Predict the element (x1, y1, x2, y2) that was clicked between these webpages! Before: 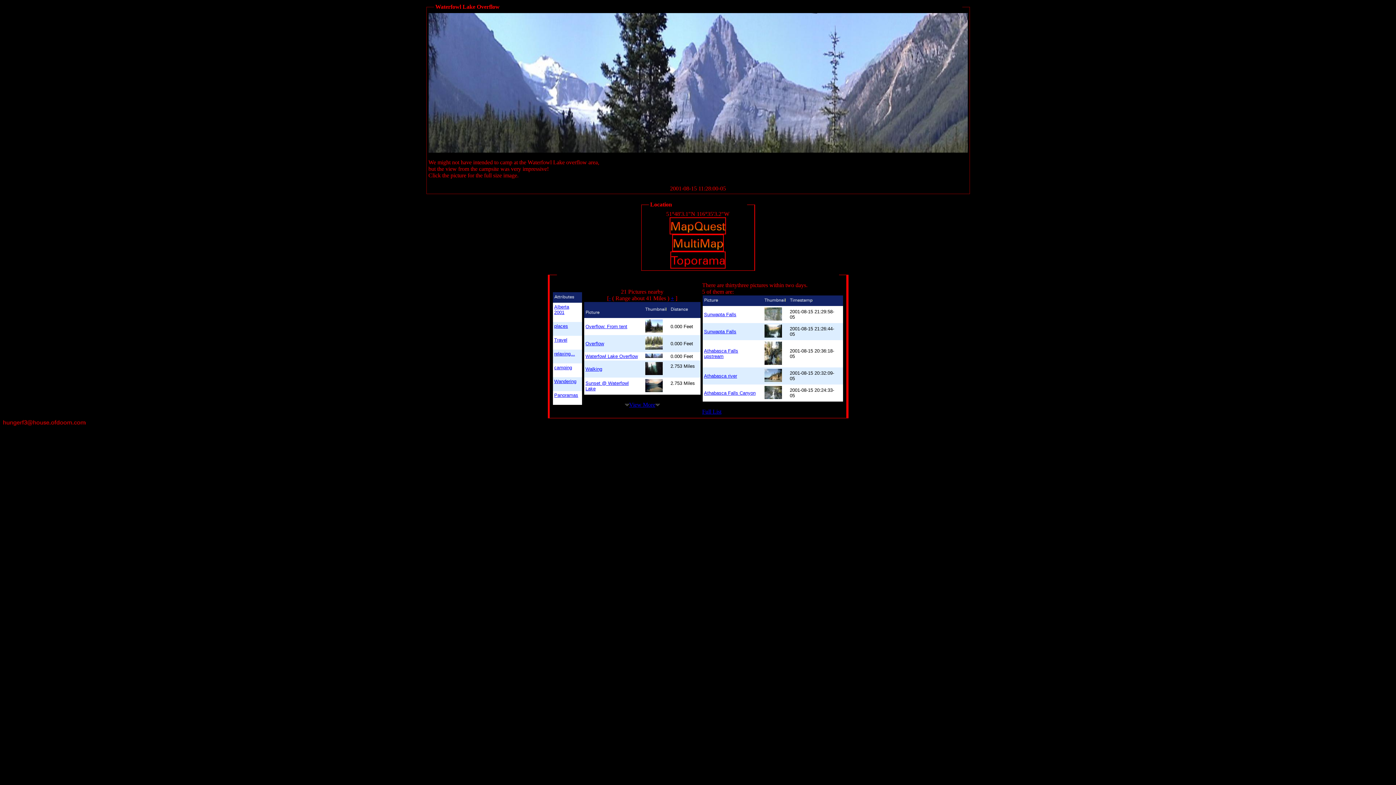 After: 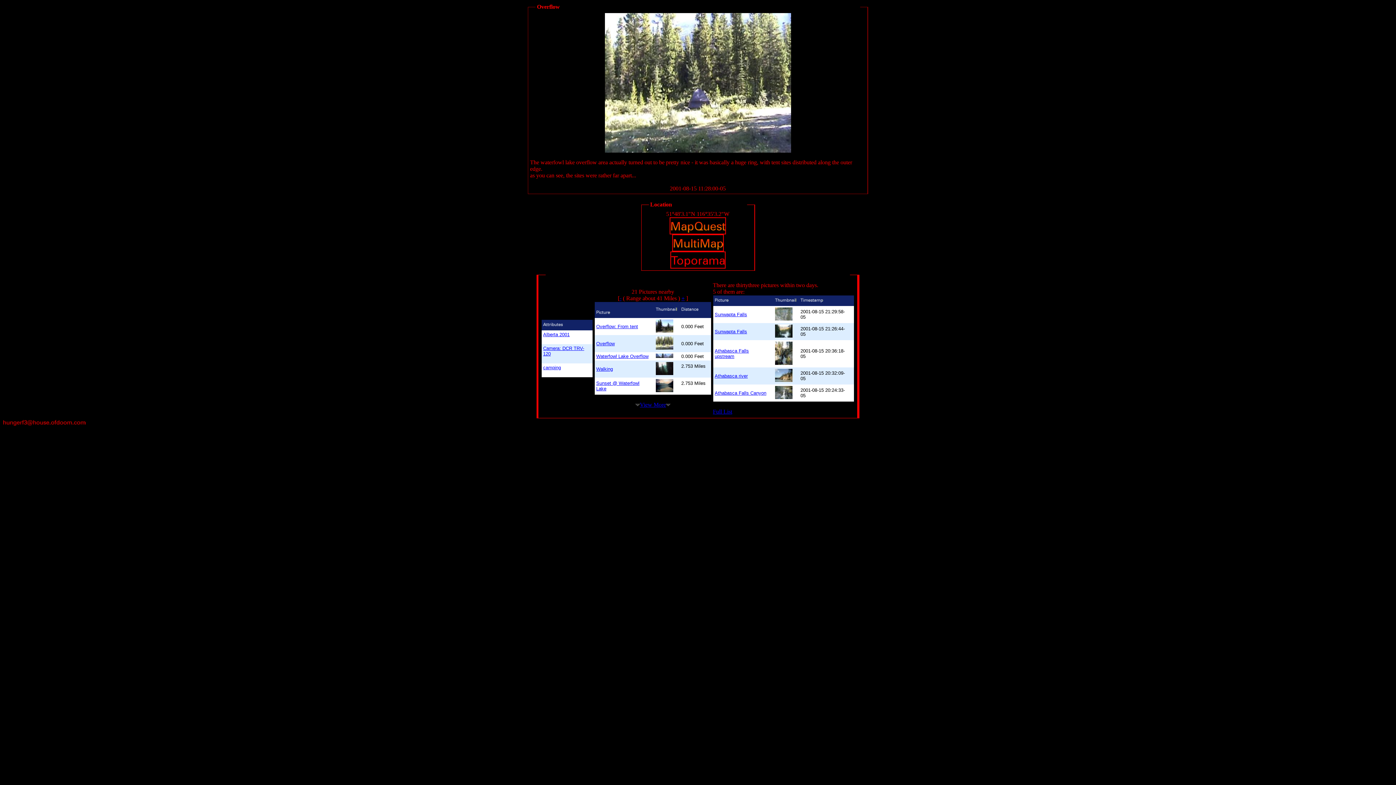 Action: label: Overflow bbox: (585, 341, 604, 346)